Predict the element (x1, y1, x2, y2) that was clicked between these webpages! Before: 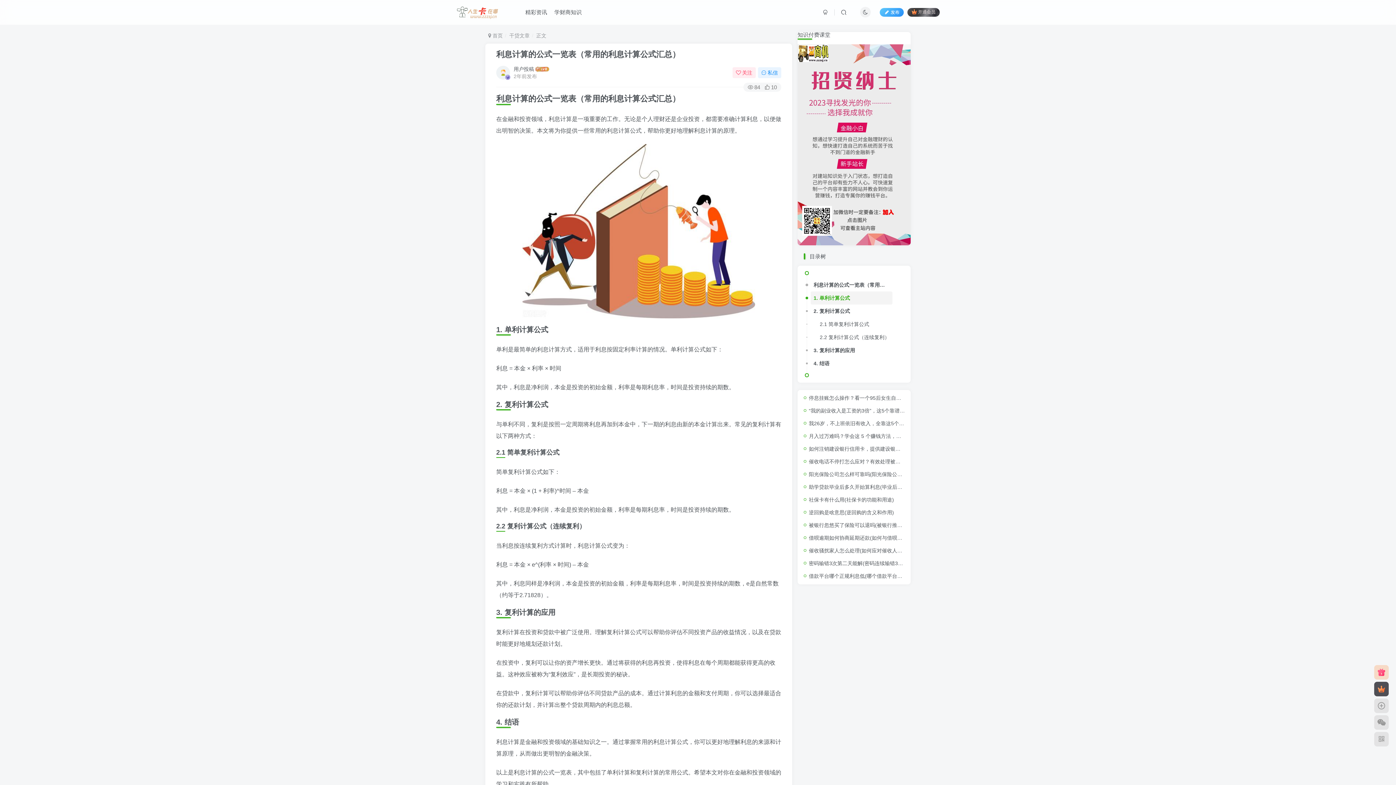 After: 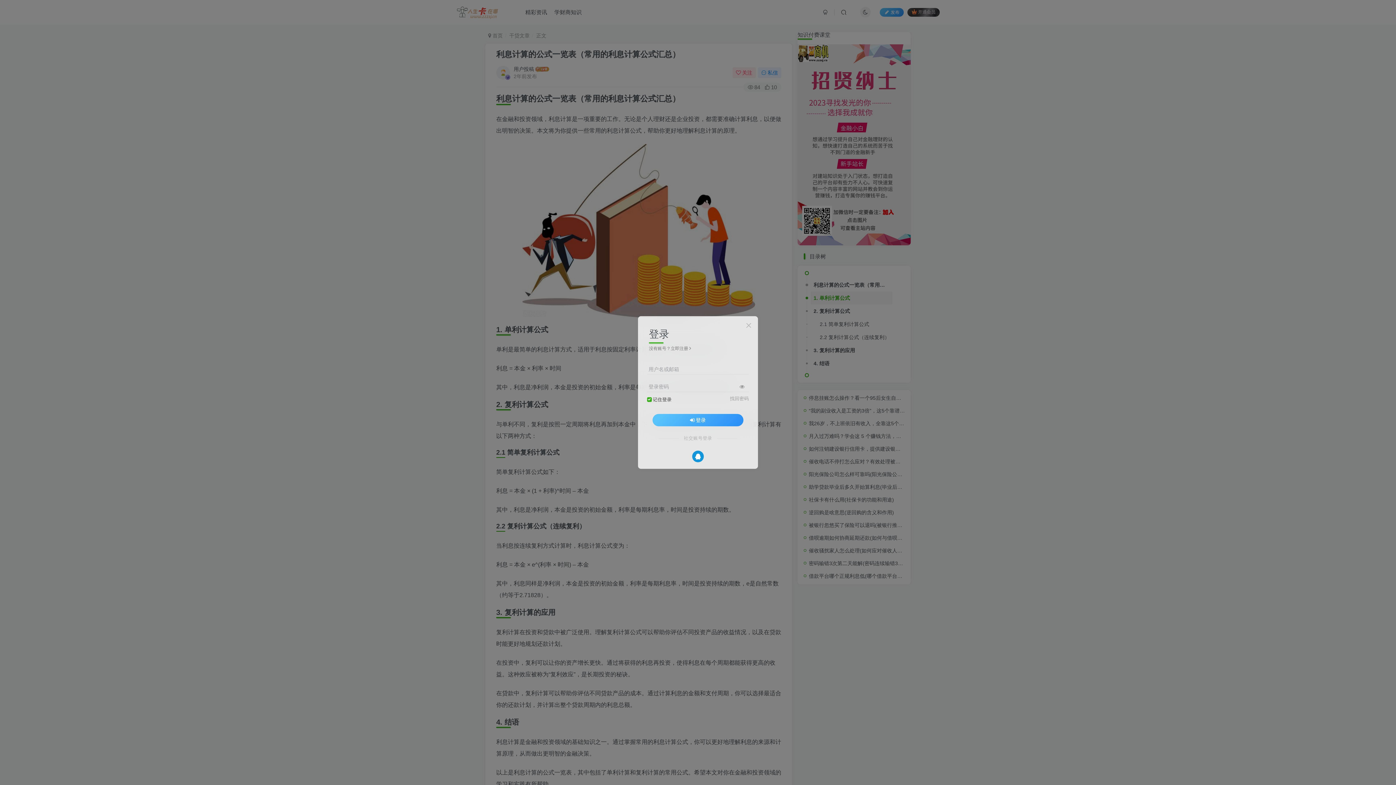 Action: bbox: (818, 6, 833, 18)